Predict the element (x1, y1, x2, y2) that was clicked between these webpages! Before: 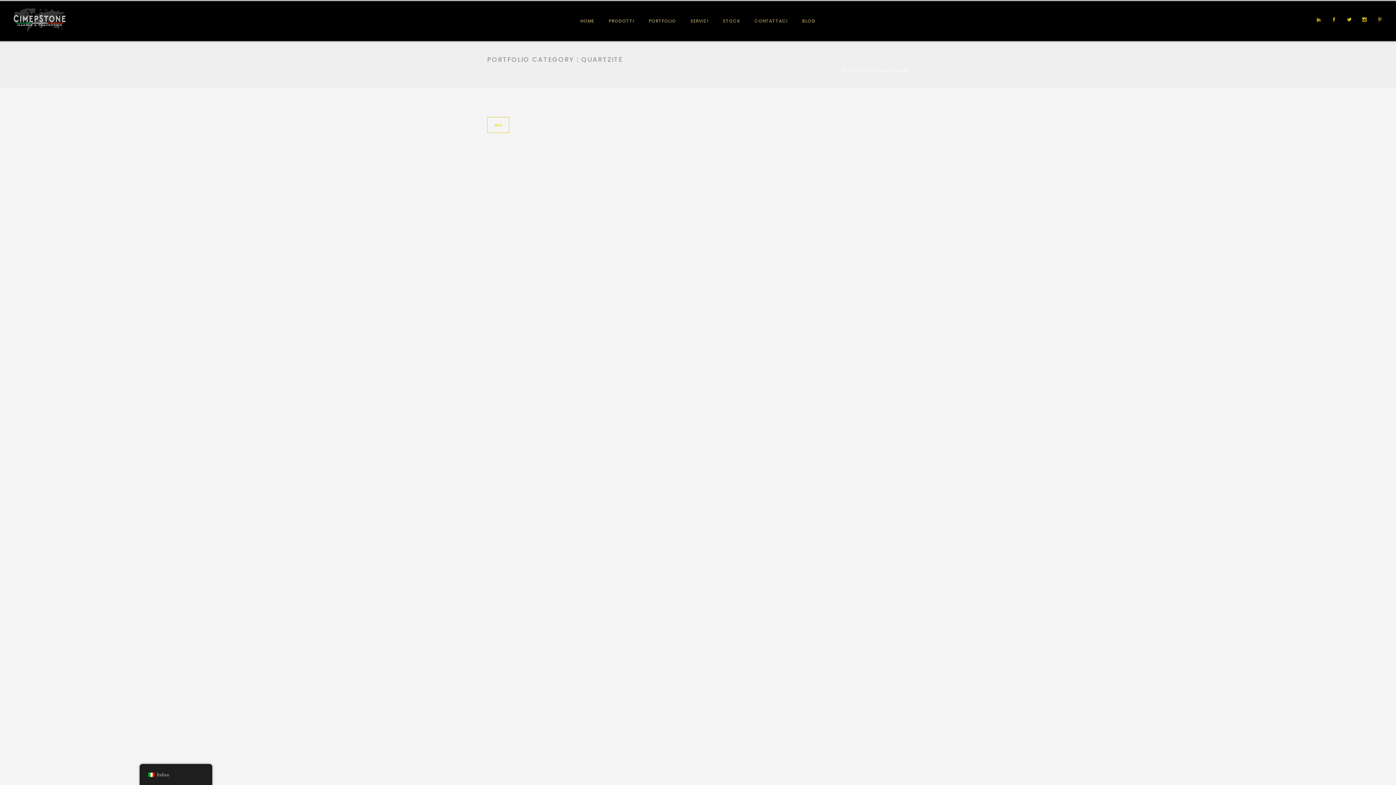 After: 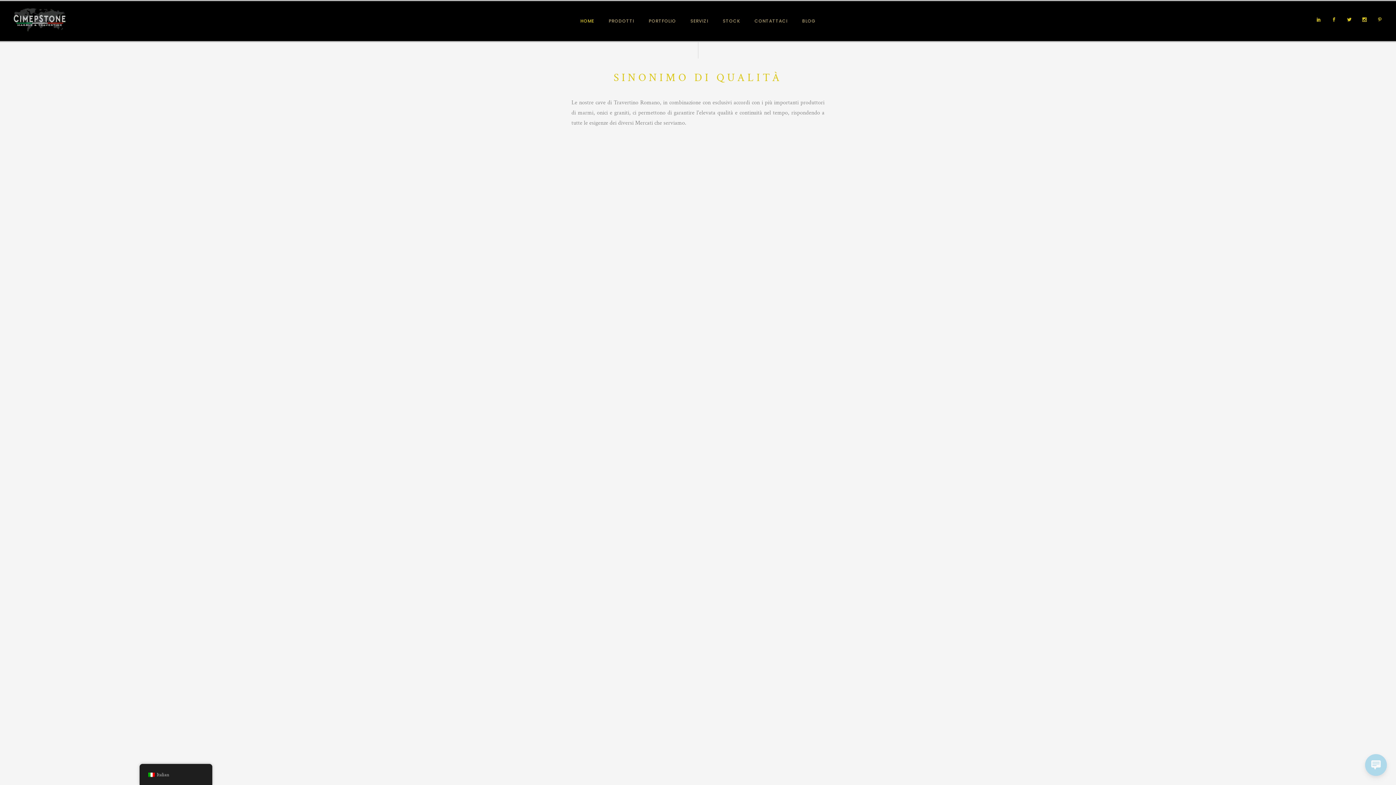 Action: bbox: (842, 67, 853, 73) label: Home